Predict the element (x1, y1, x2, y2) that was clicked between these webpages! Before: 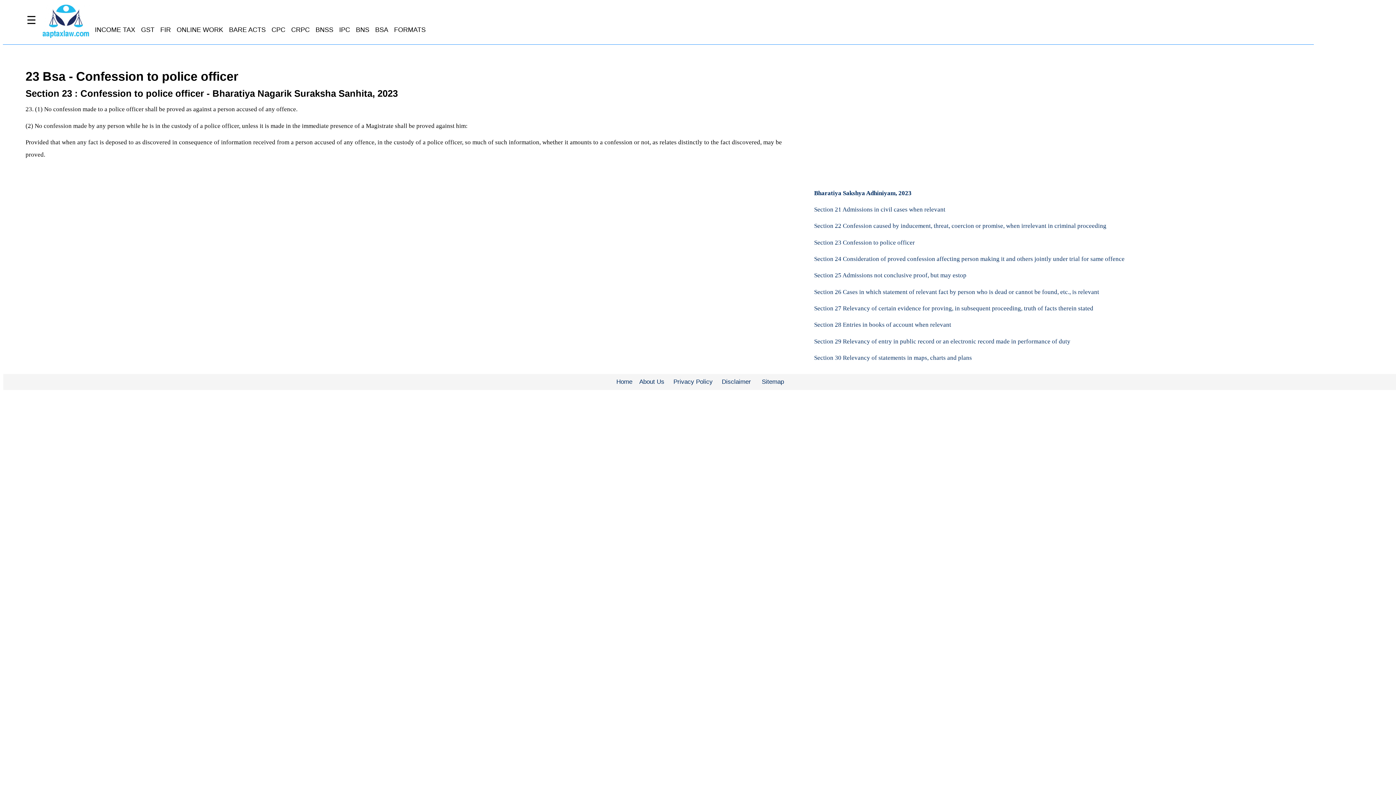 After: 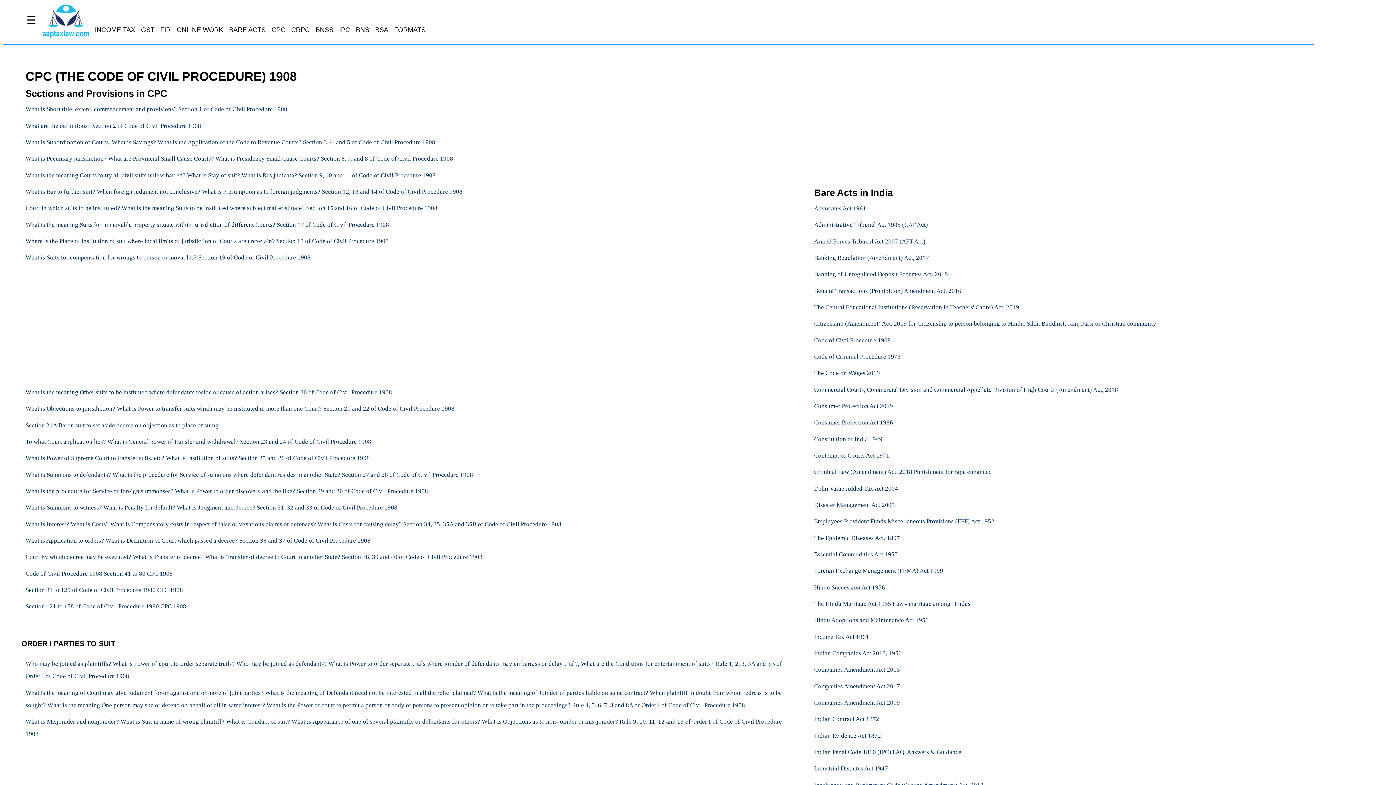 Action: bbox: (268, 19, 288, 40) label: CPC